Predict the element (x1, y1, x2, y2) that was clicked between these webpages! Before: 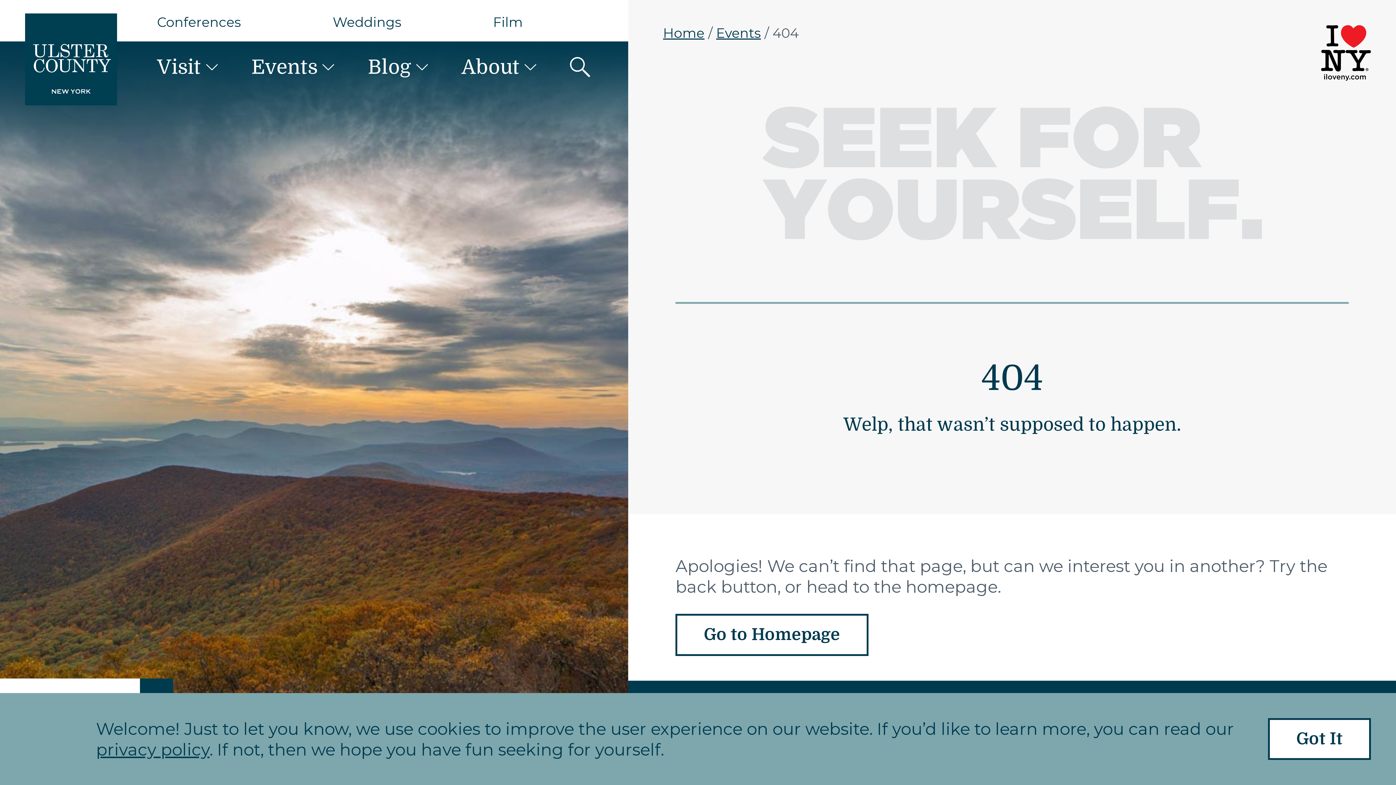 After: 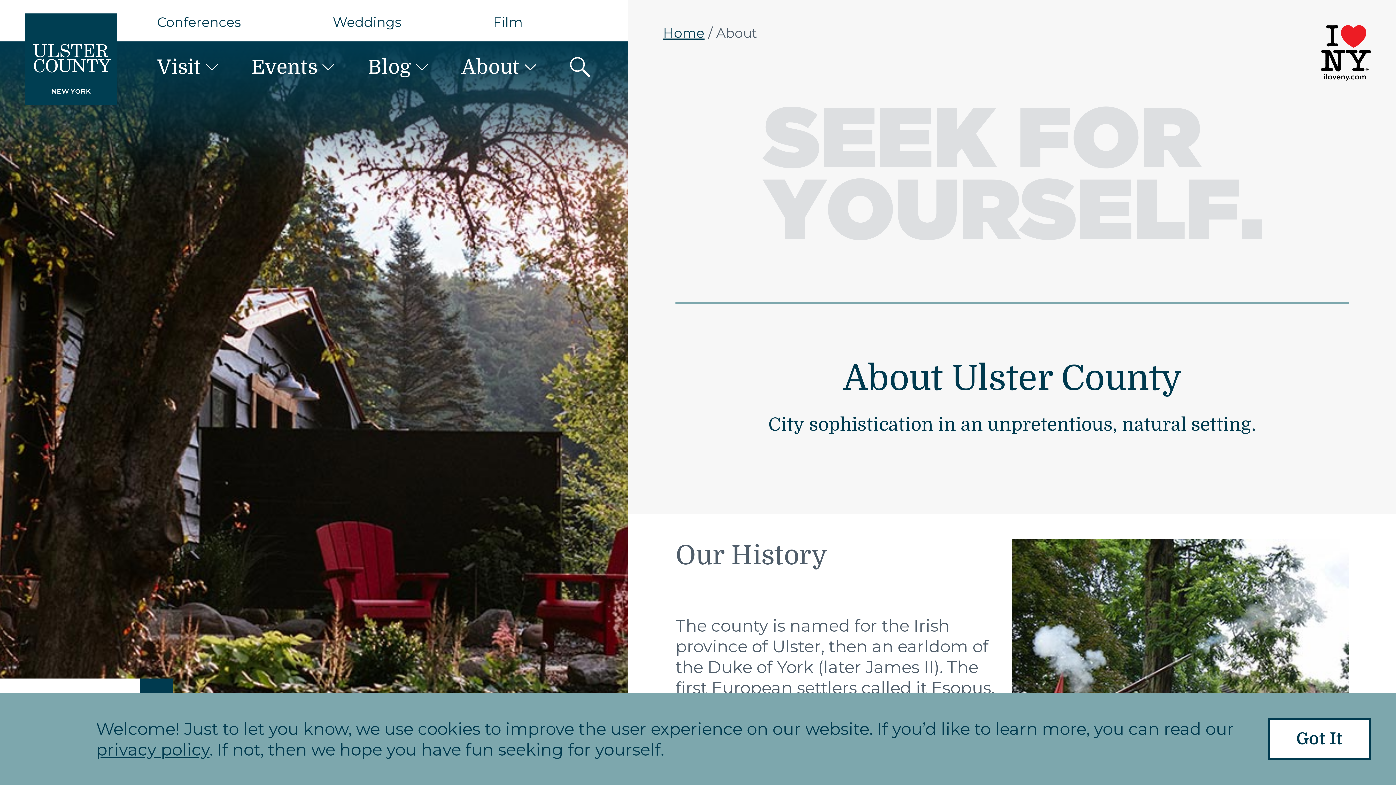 Action: label: About bbox: (461, 55, 519, 78)